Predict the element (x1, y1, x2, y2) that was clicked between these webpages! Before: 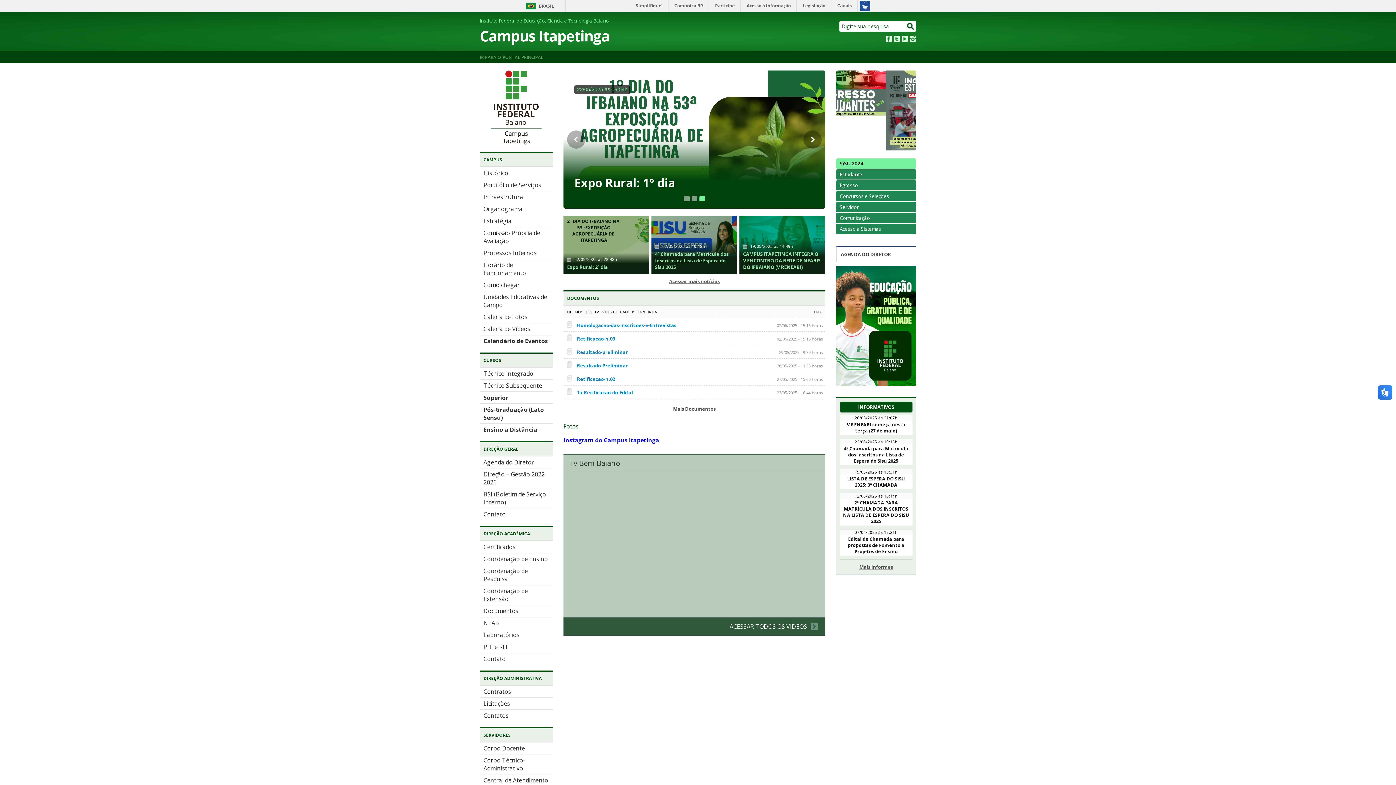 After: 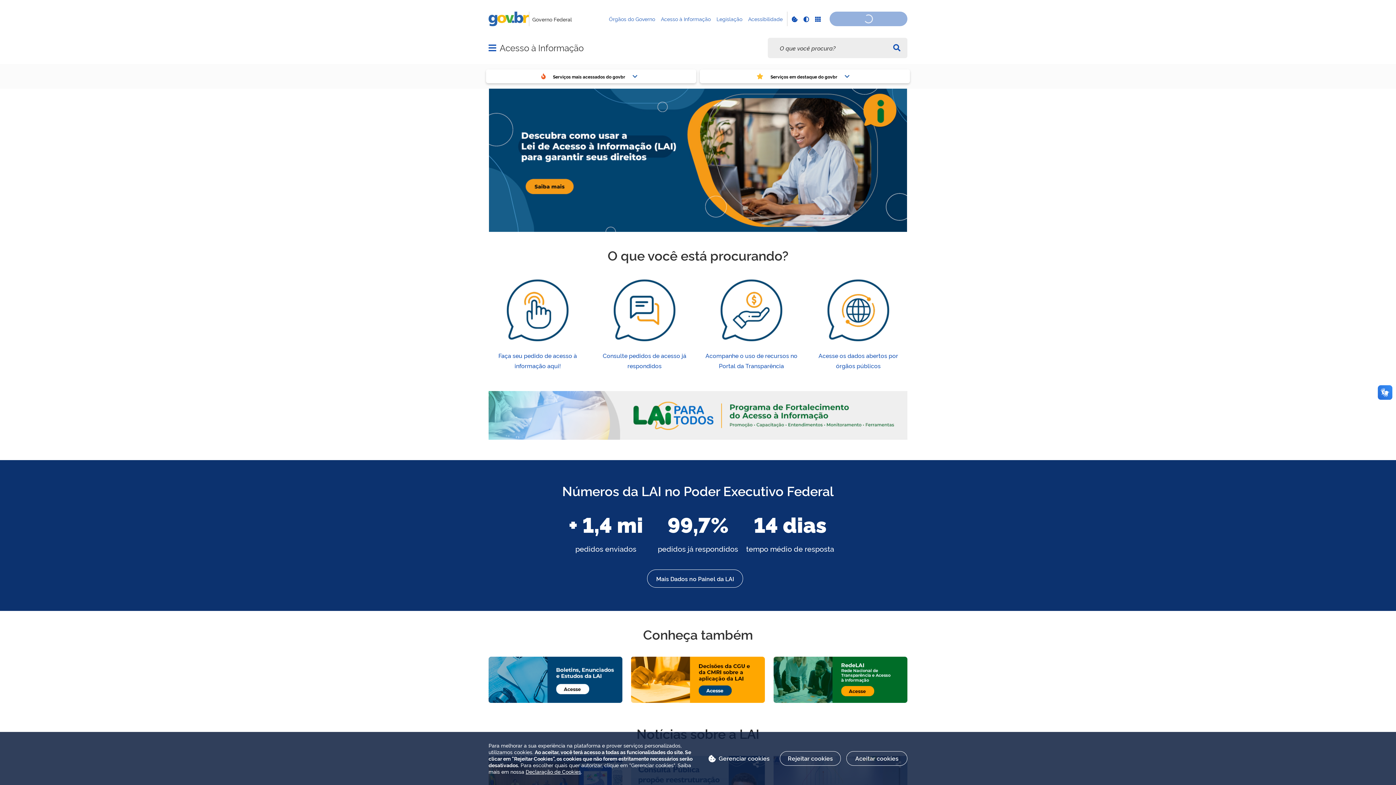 Action: bbox: (742, 0, 796, 11) label: Acesso à informação